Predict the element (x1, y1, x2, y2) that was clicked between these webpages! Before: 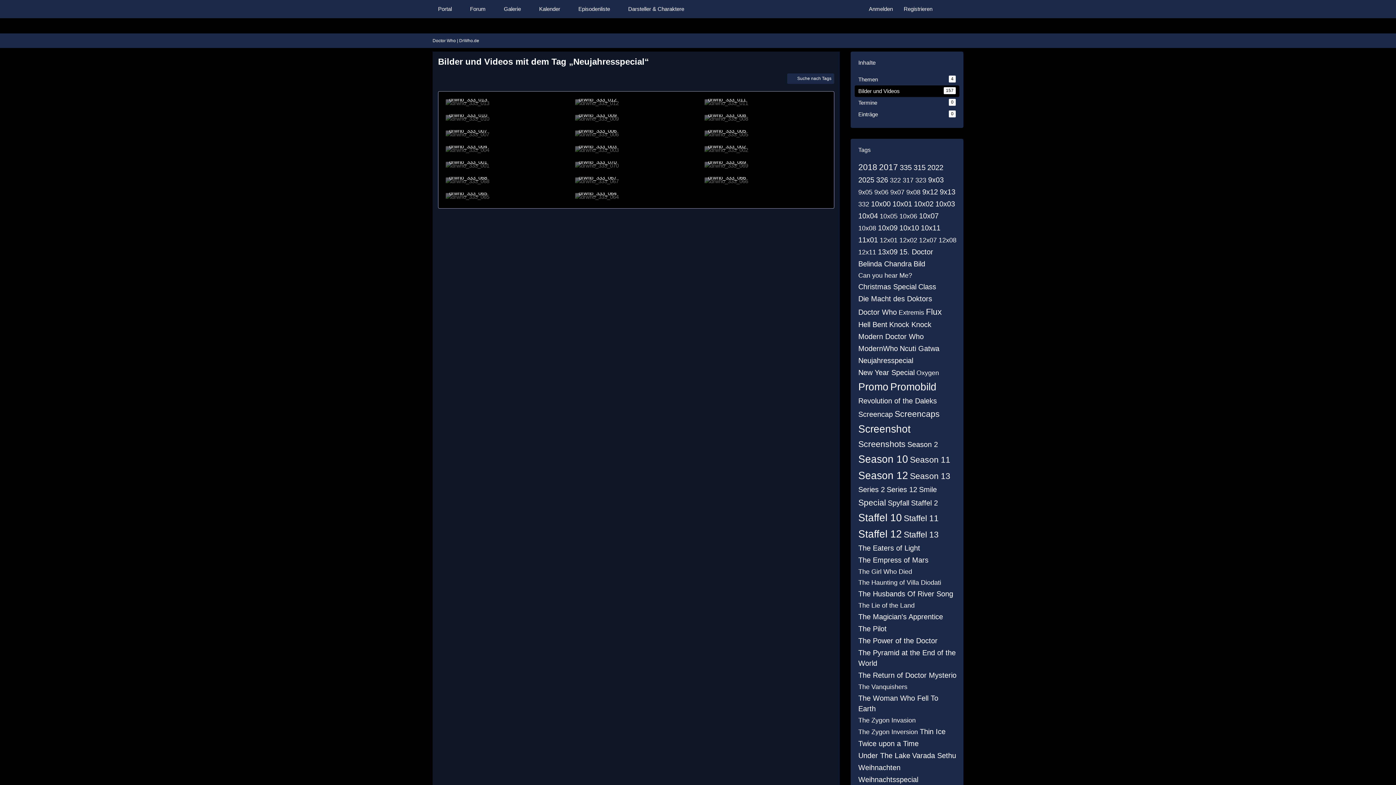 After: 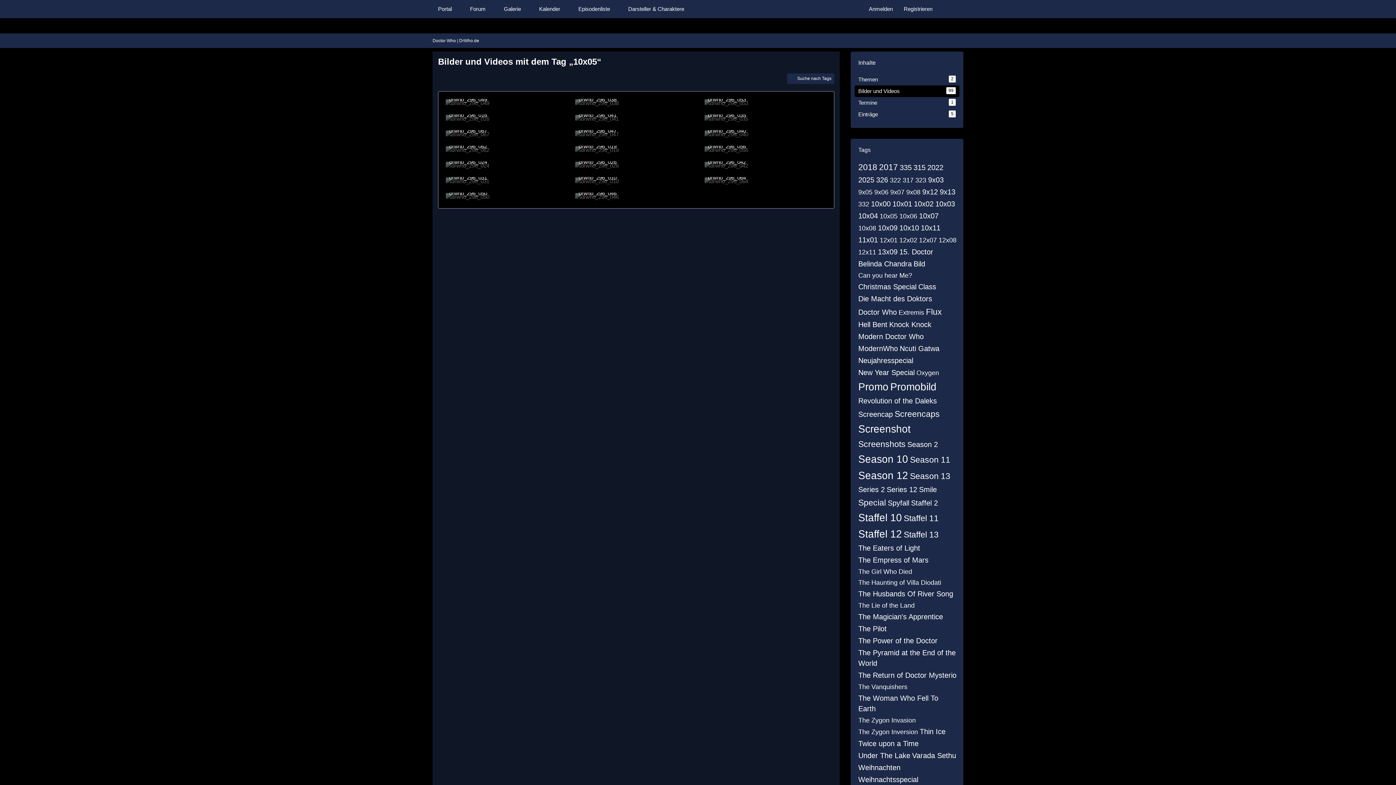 Action: label: 10x05 bbox: (880, 212, 897, 220)